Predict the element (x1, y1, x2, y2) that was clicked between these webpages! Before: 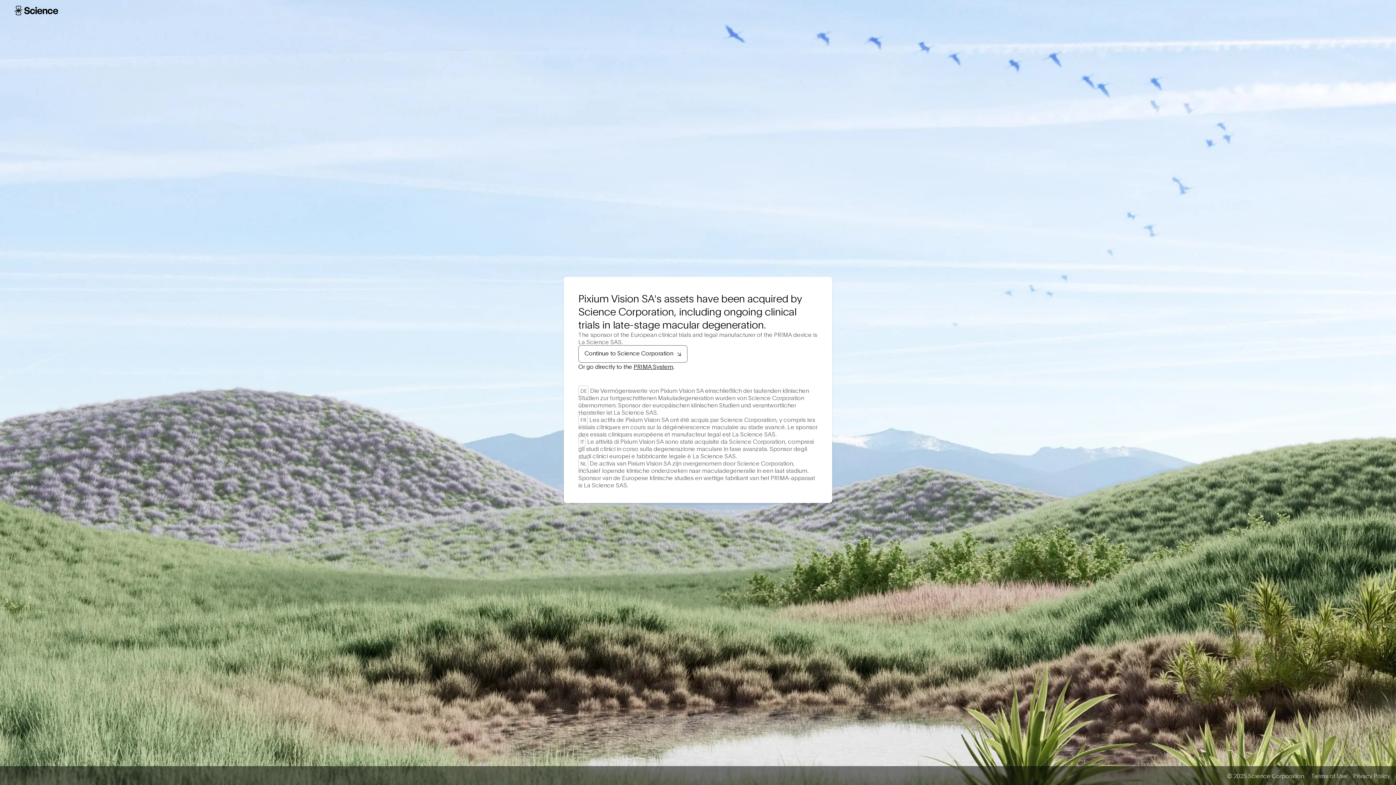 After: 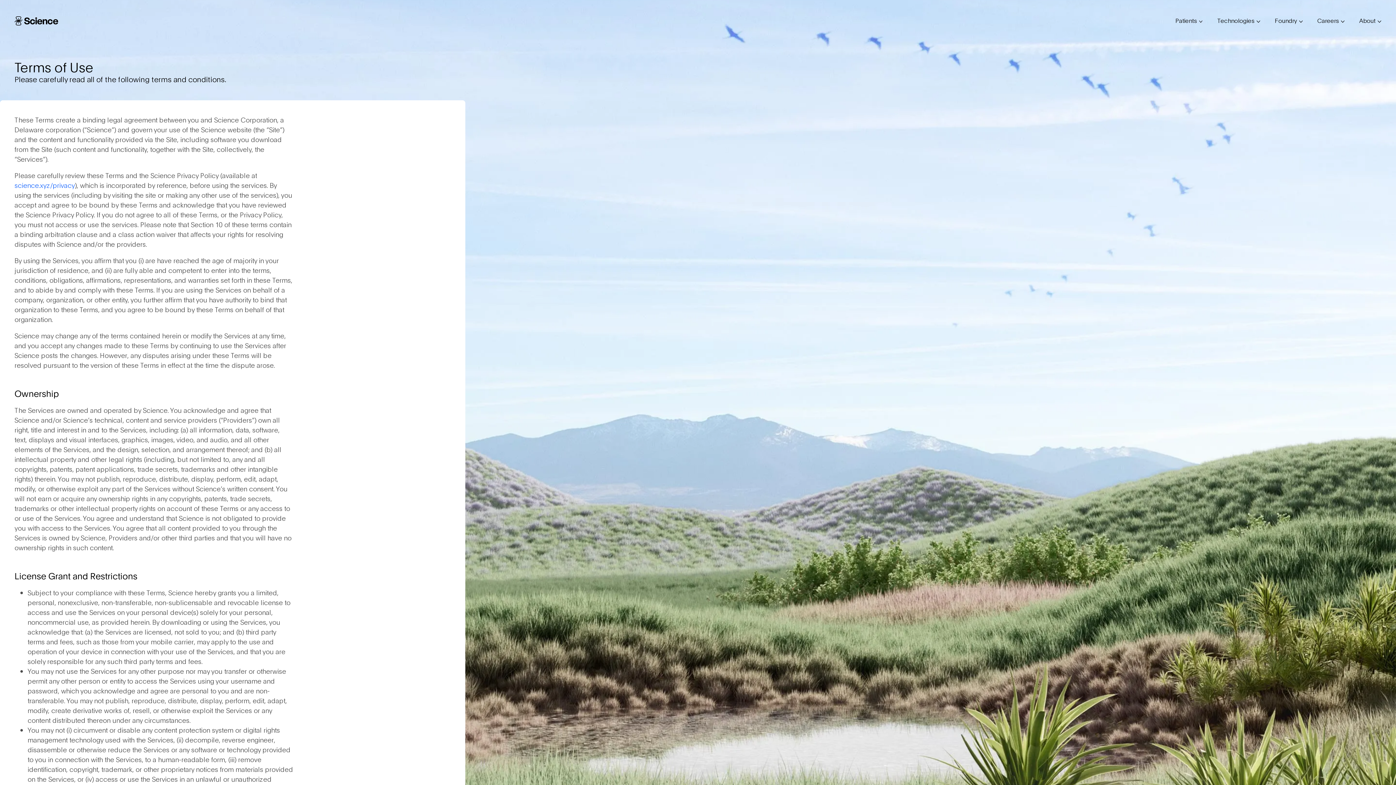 Action: bbox: (1305, 772, 1347, 779) label: Terms of Use